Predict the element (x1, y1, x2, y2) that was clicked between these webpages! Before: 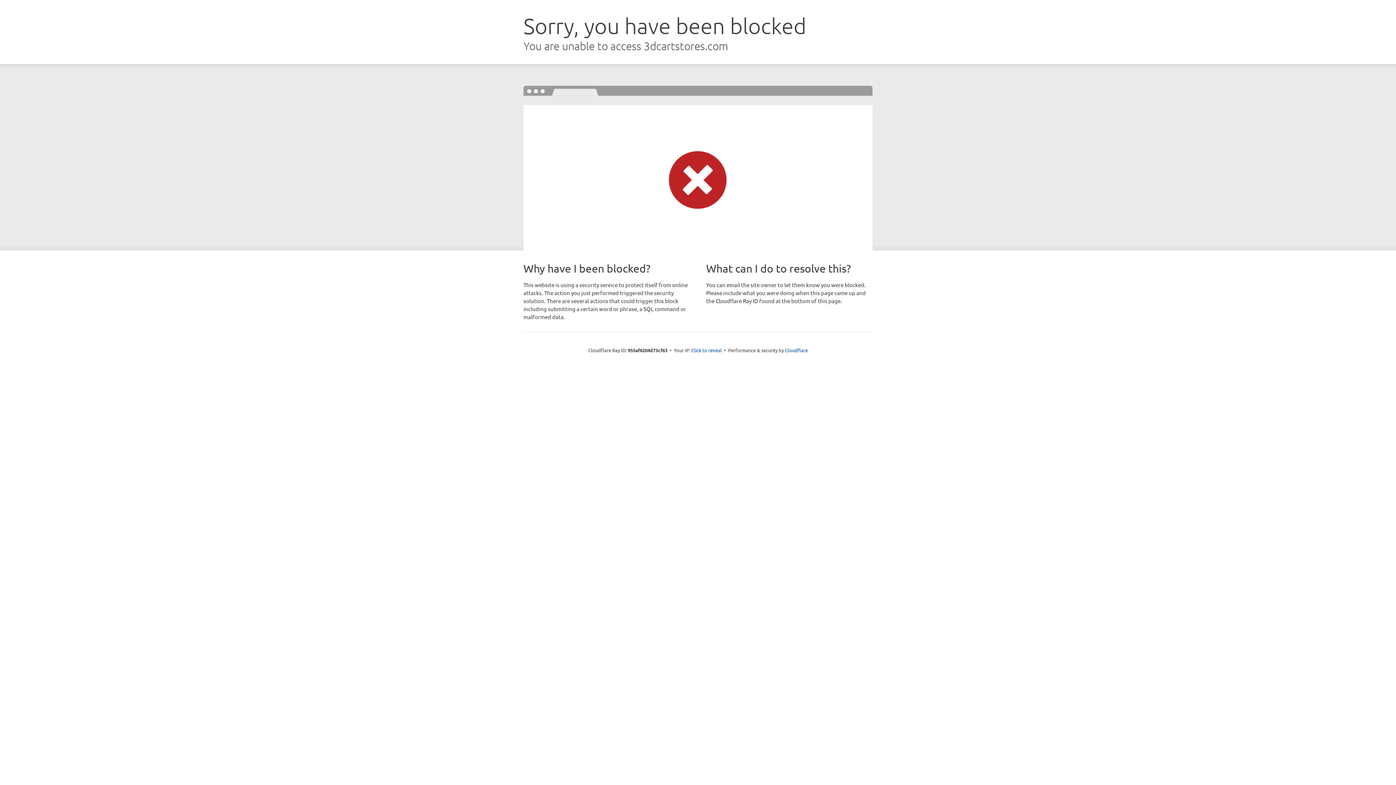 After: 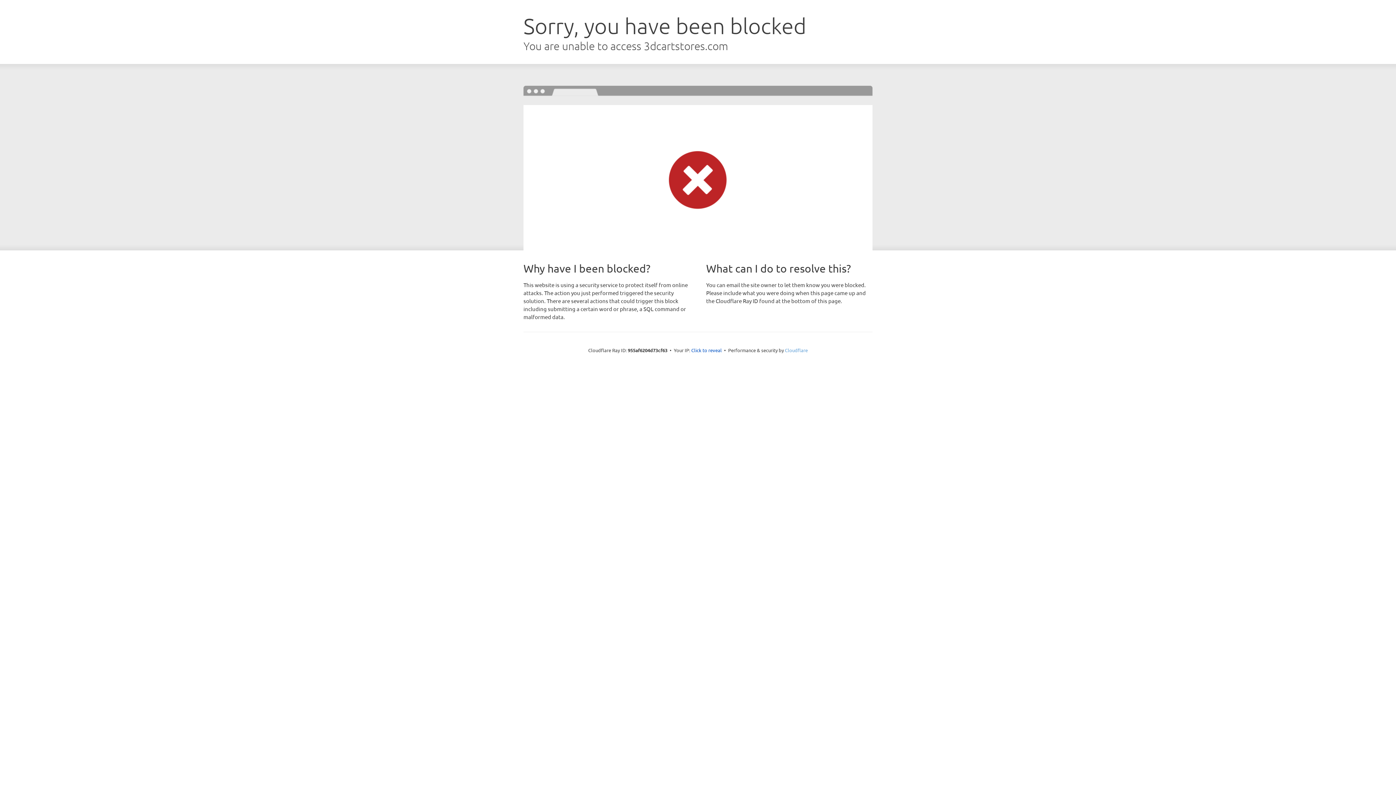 Action: label: Cloudflare bbox: (785, 347, 808, 353)